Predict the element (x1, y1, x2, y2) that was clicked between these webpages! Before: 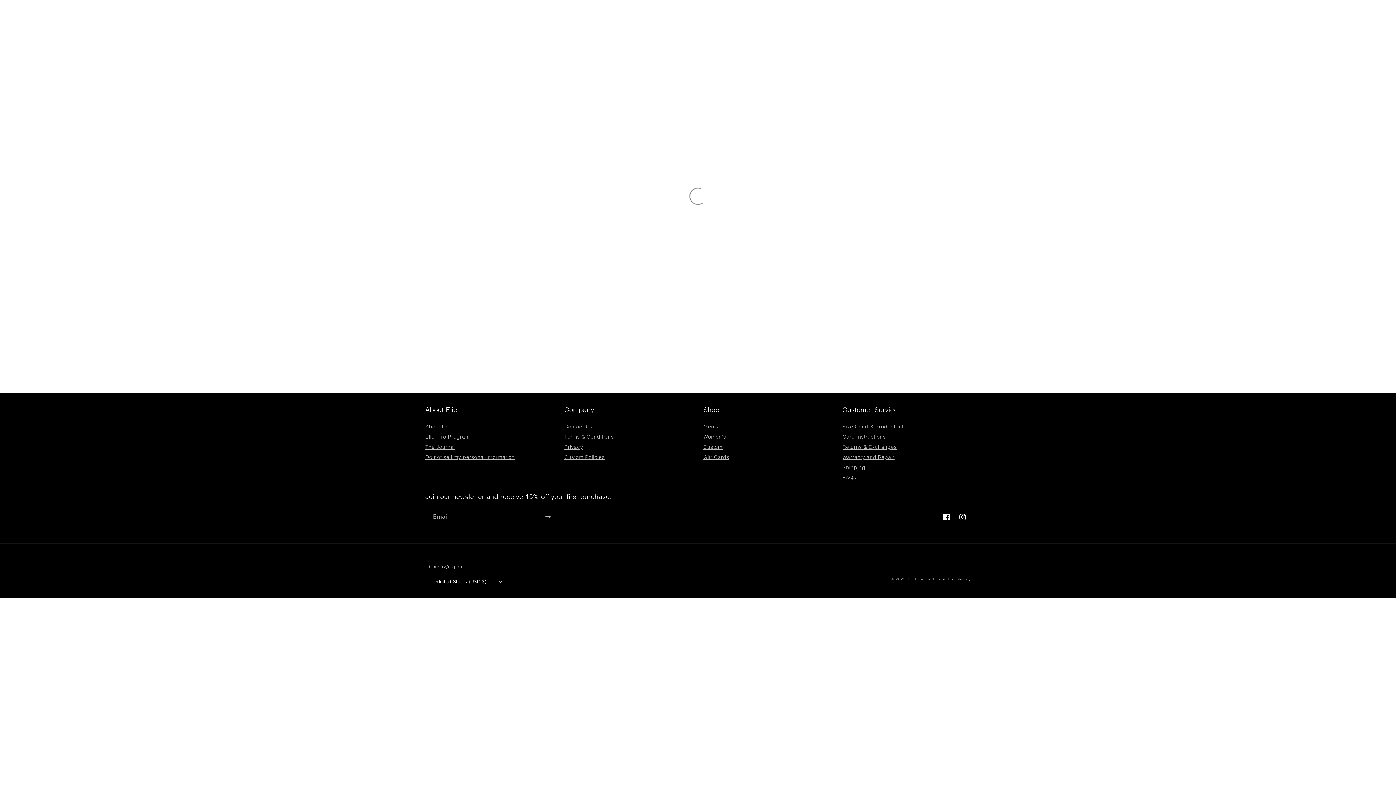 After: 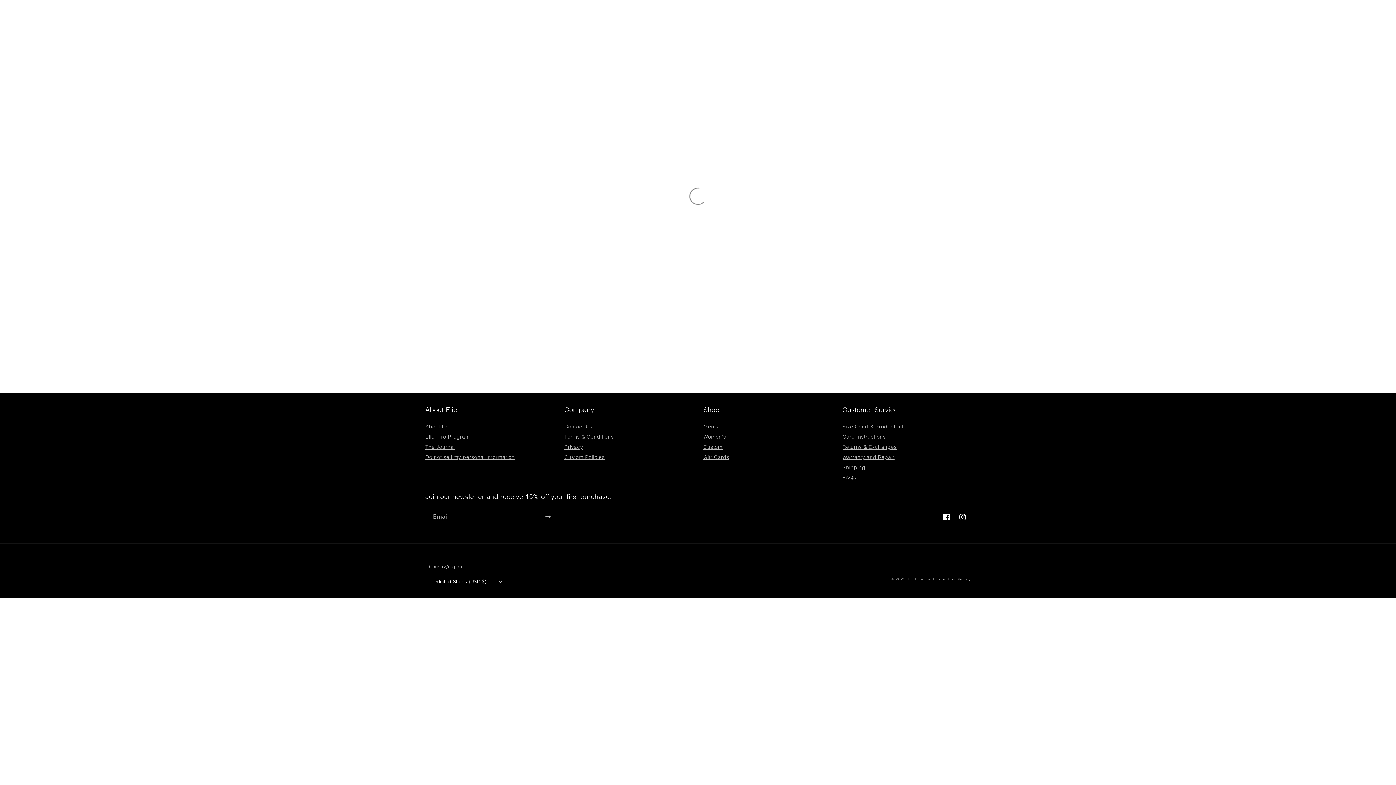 Action: label: The Journal bbox: (425, 442, 455, 452)